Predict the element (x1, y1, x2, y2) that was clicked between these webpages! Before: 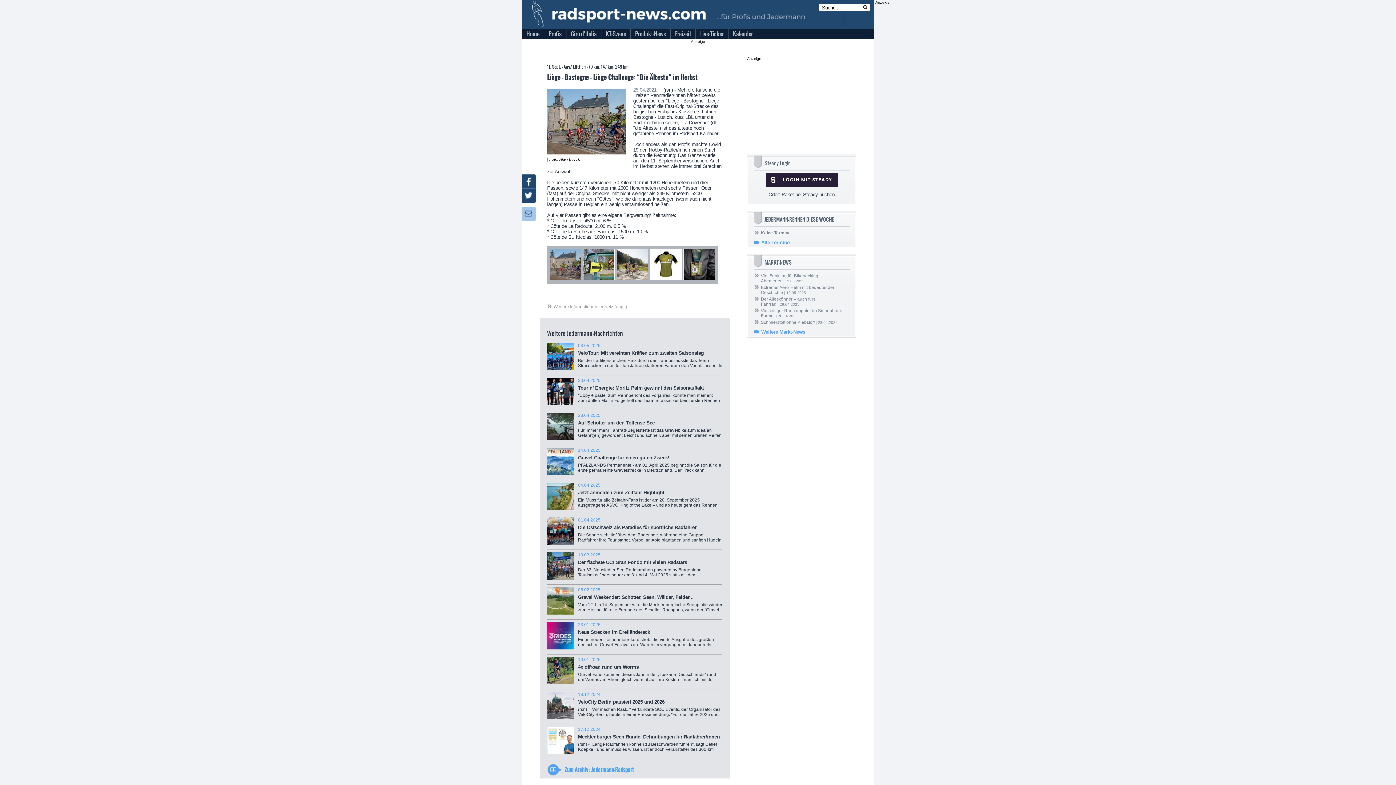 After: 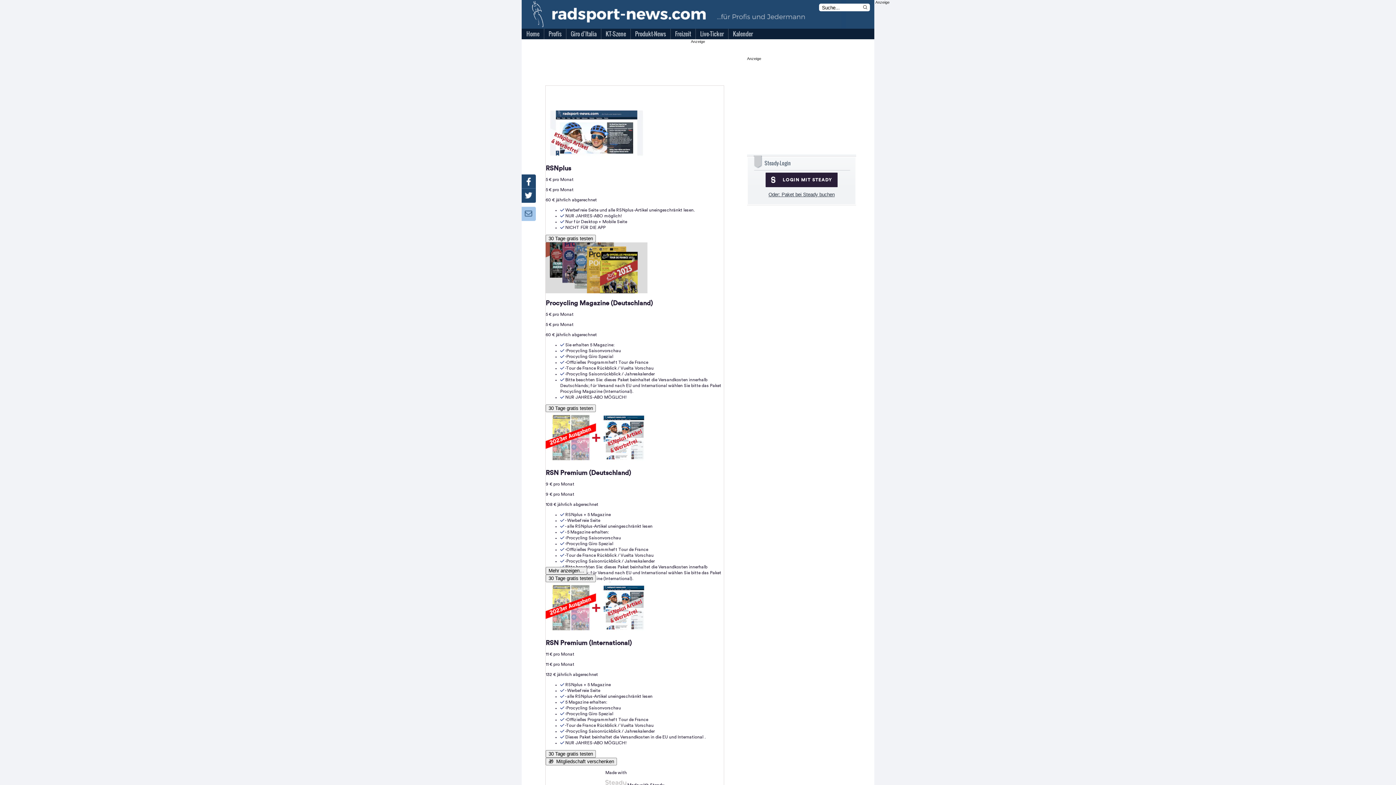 Action: label: Oder: Paket bei Steady buchen bbox: (754, 192, 849, 197)